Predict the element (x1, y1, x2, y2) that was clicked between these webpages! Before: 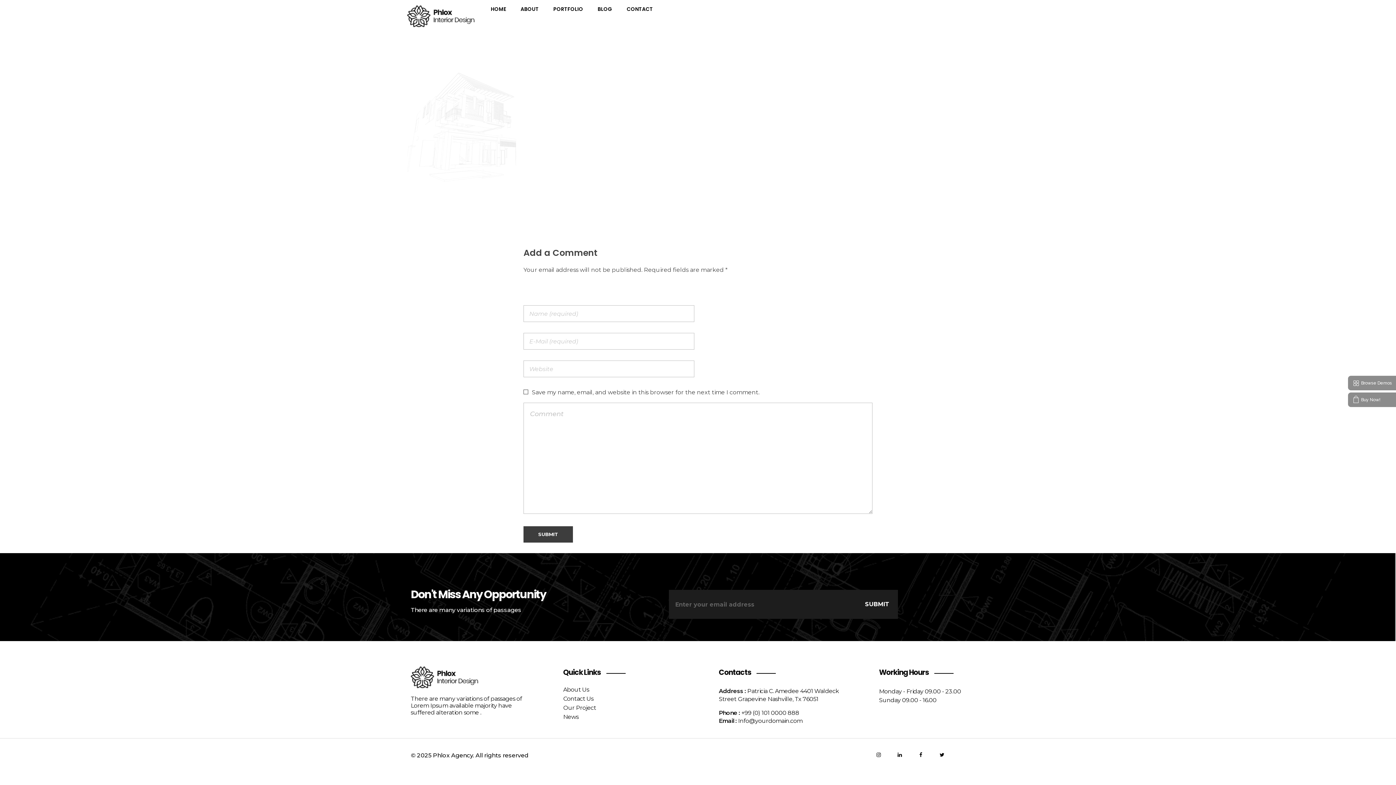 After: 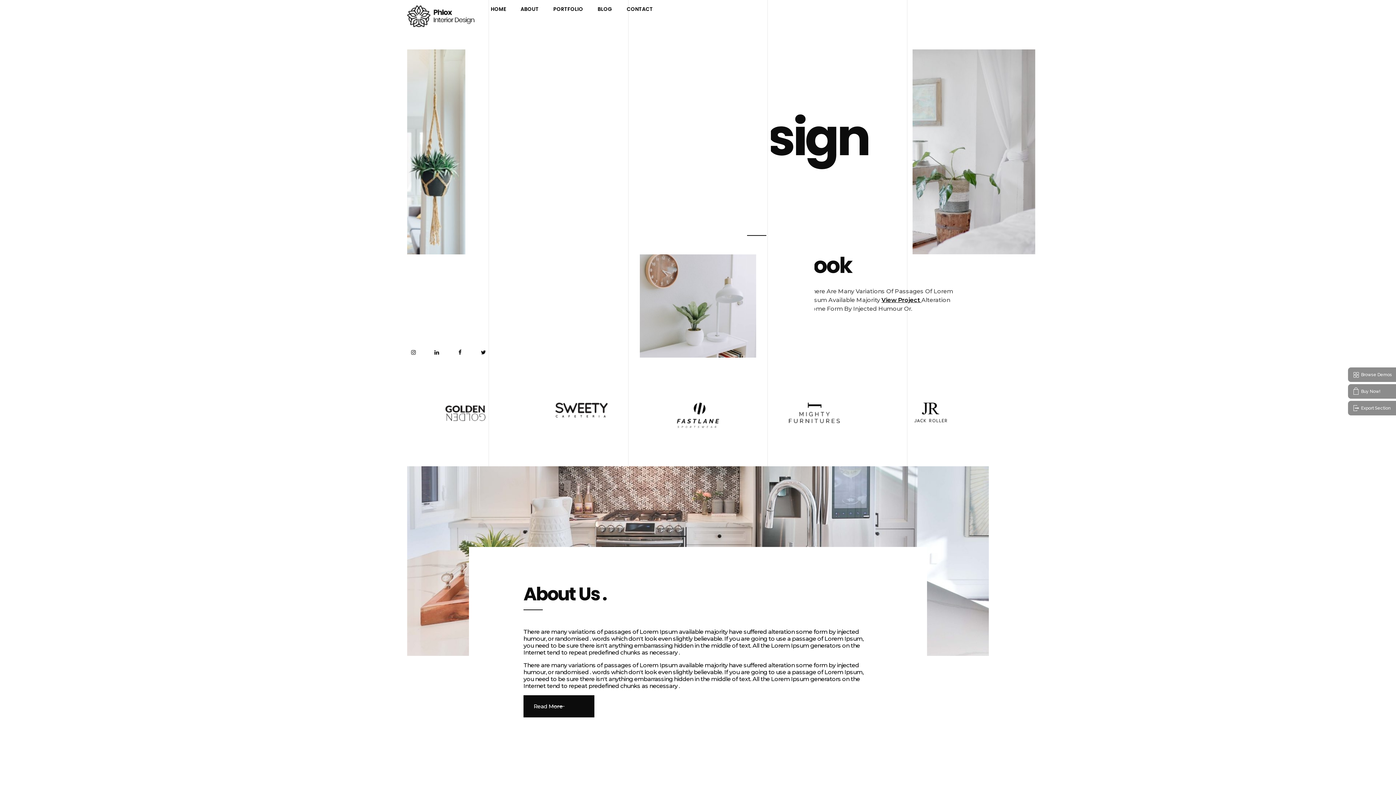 Action: bbox: (476, 5, 506, 13) label: HOME